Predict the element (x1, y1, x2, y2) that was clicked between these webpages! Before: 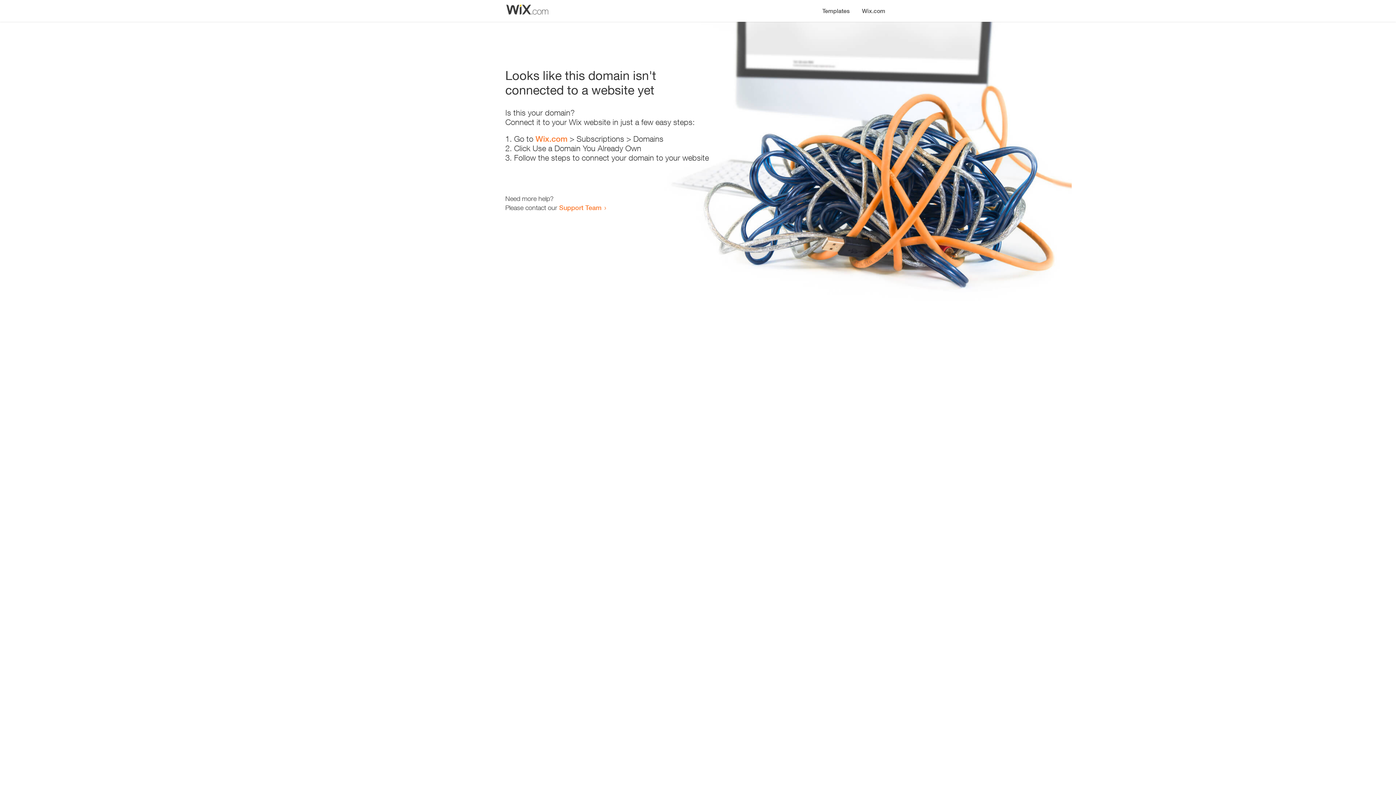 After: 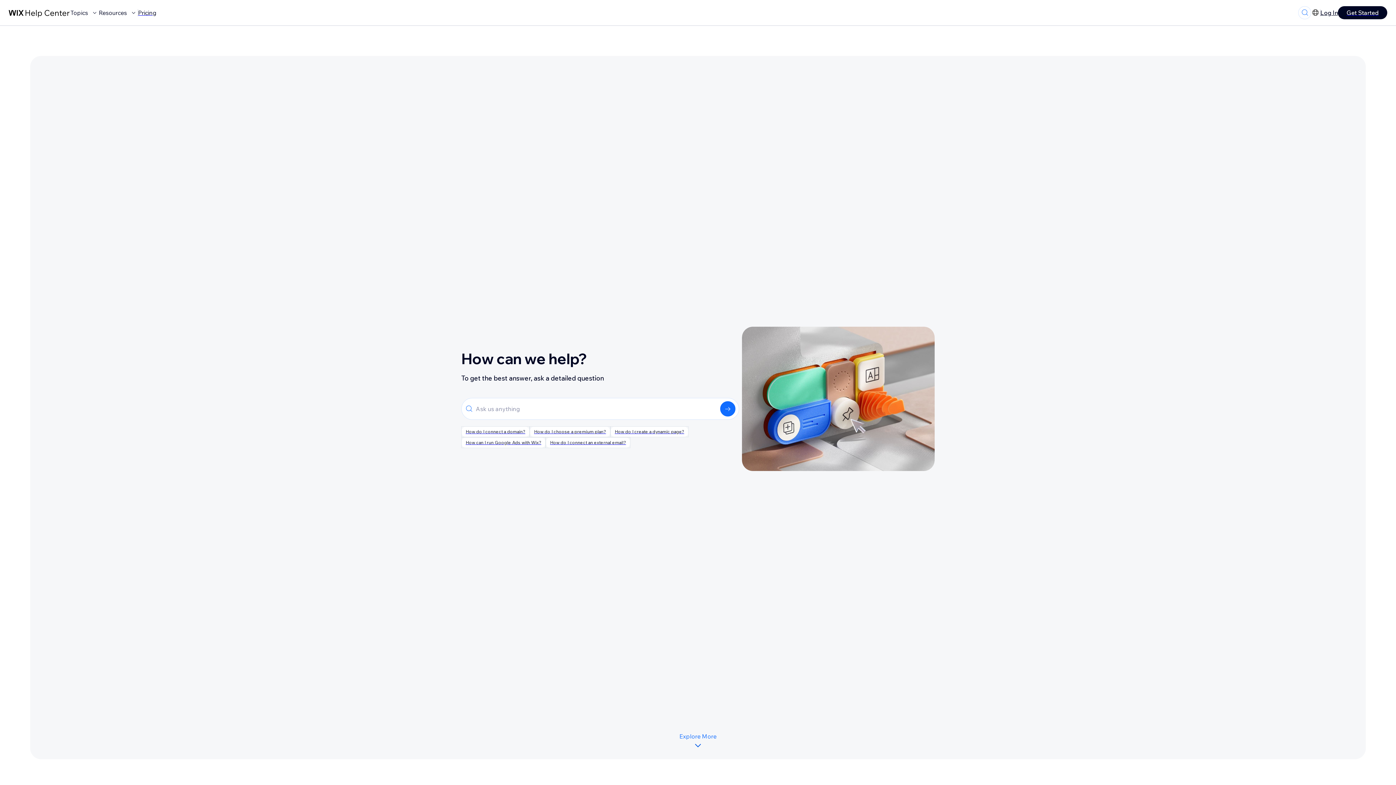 Action: label: Support Team bbox: (559, 203, 601, 211)